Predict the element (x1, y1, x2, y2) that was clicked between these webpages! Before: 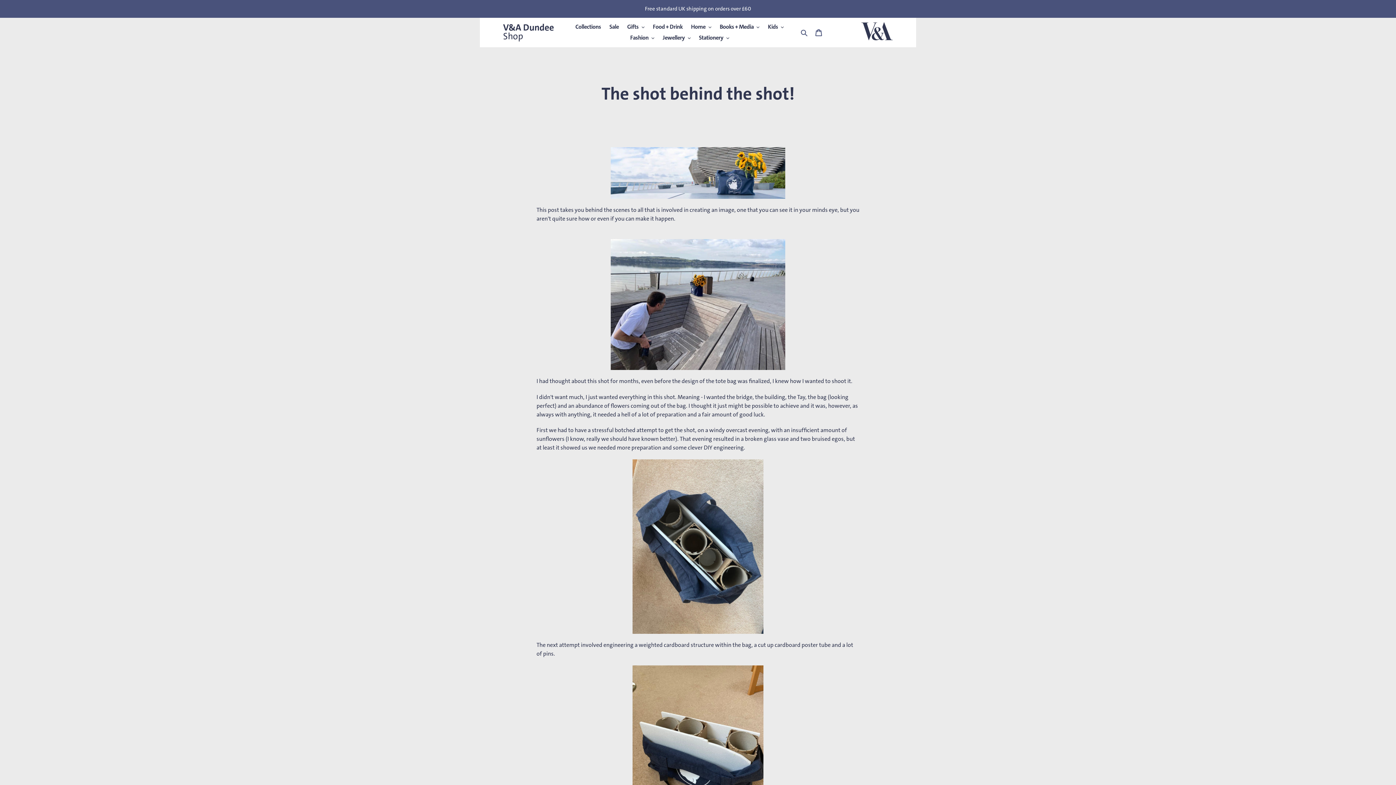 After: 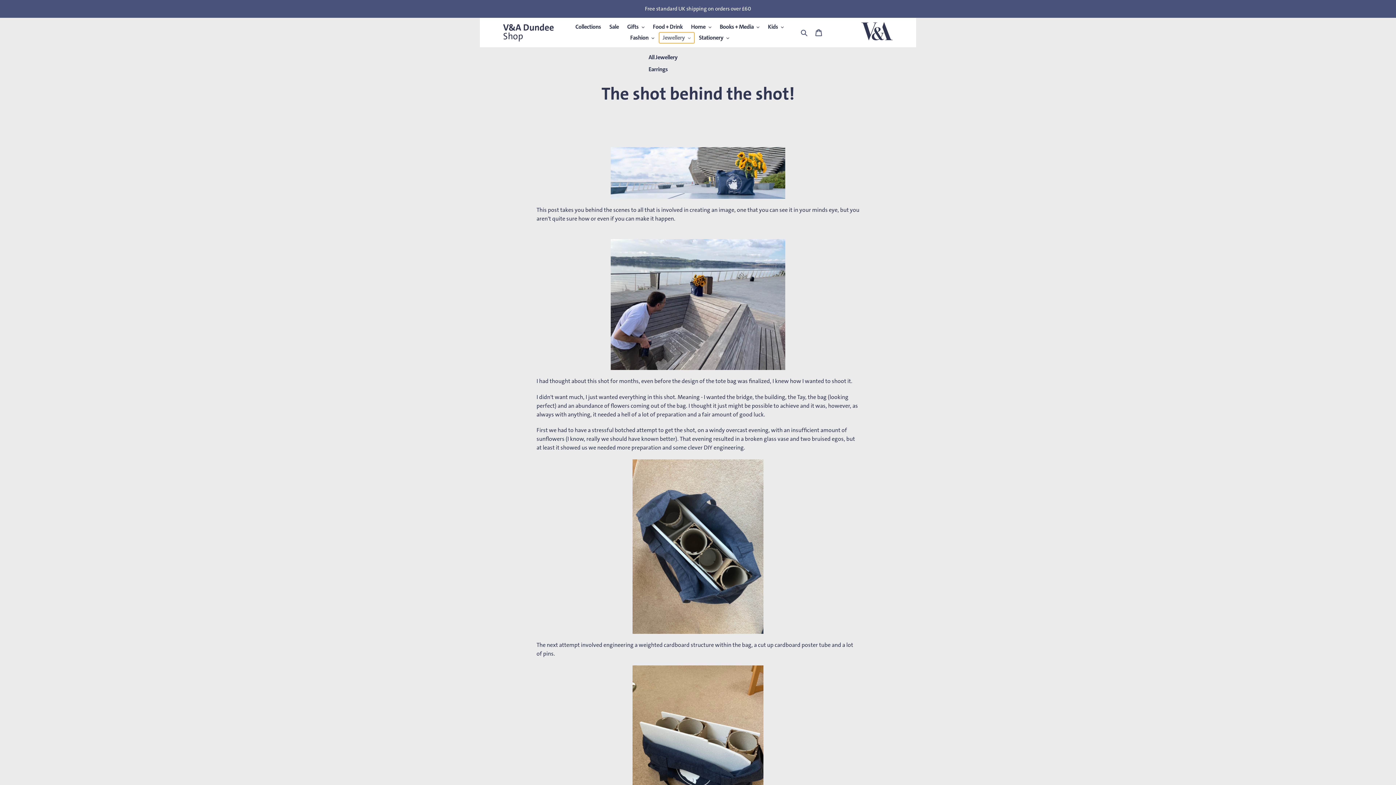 Action: bbox: (659, 32, 694, 43) label: Jewellery